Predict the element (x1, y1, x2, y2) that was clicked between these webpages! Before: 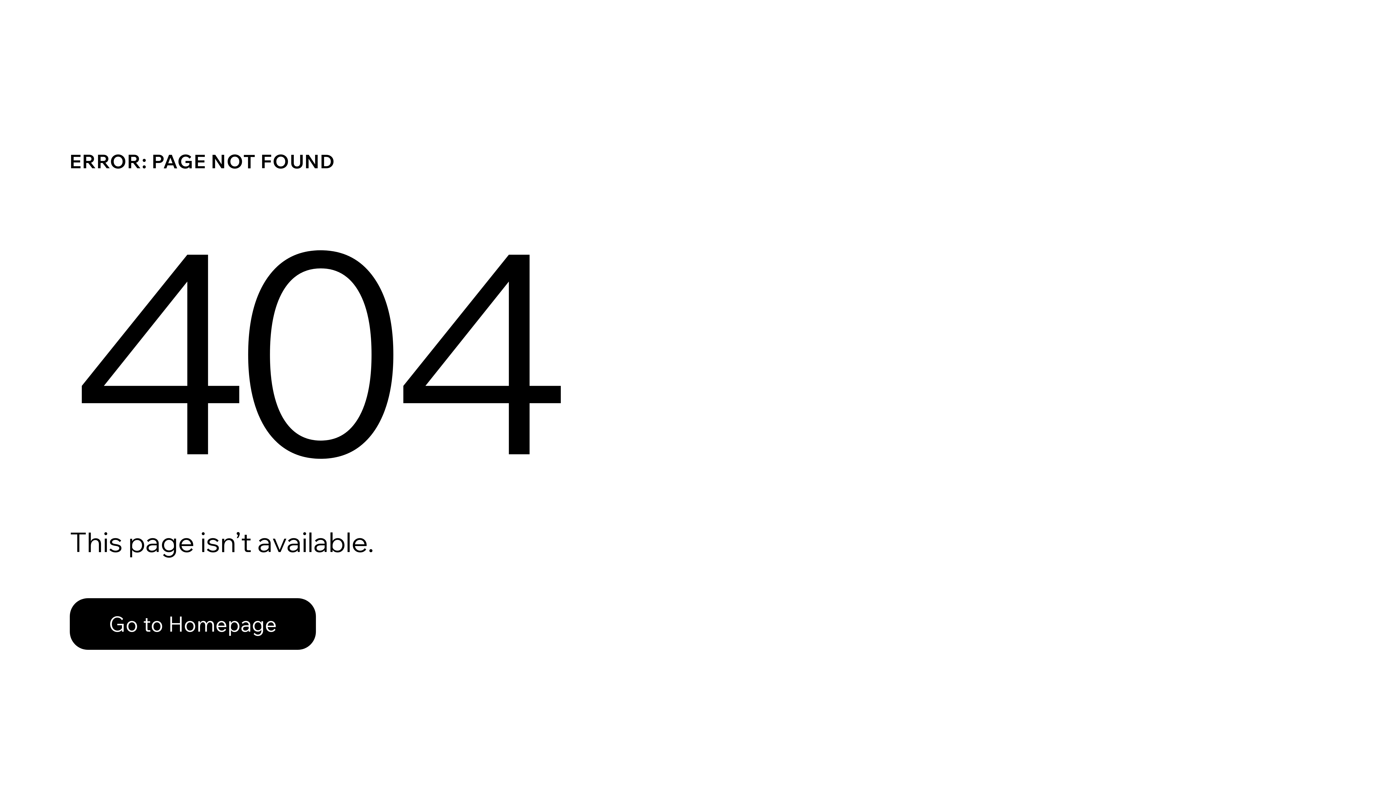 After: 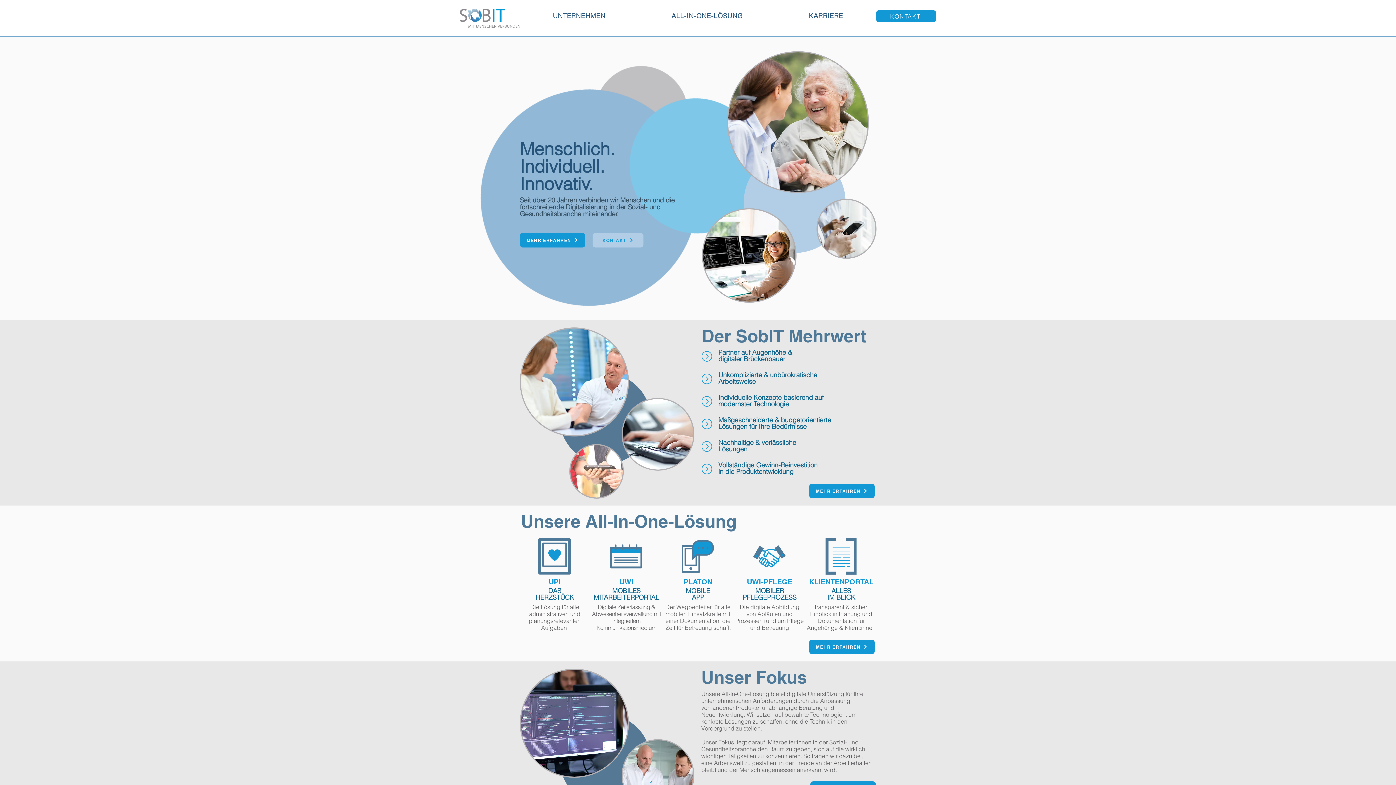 Action: label: Go to Homepage bbox: (69, 582, 768, 659)